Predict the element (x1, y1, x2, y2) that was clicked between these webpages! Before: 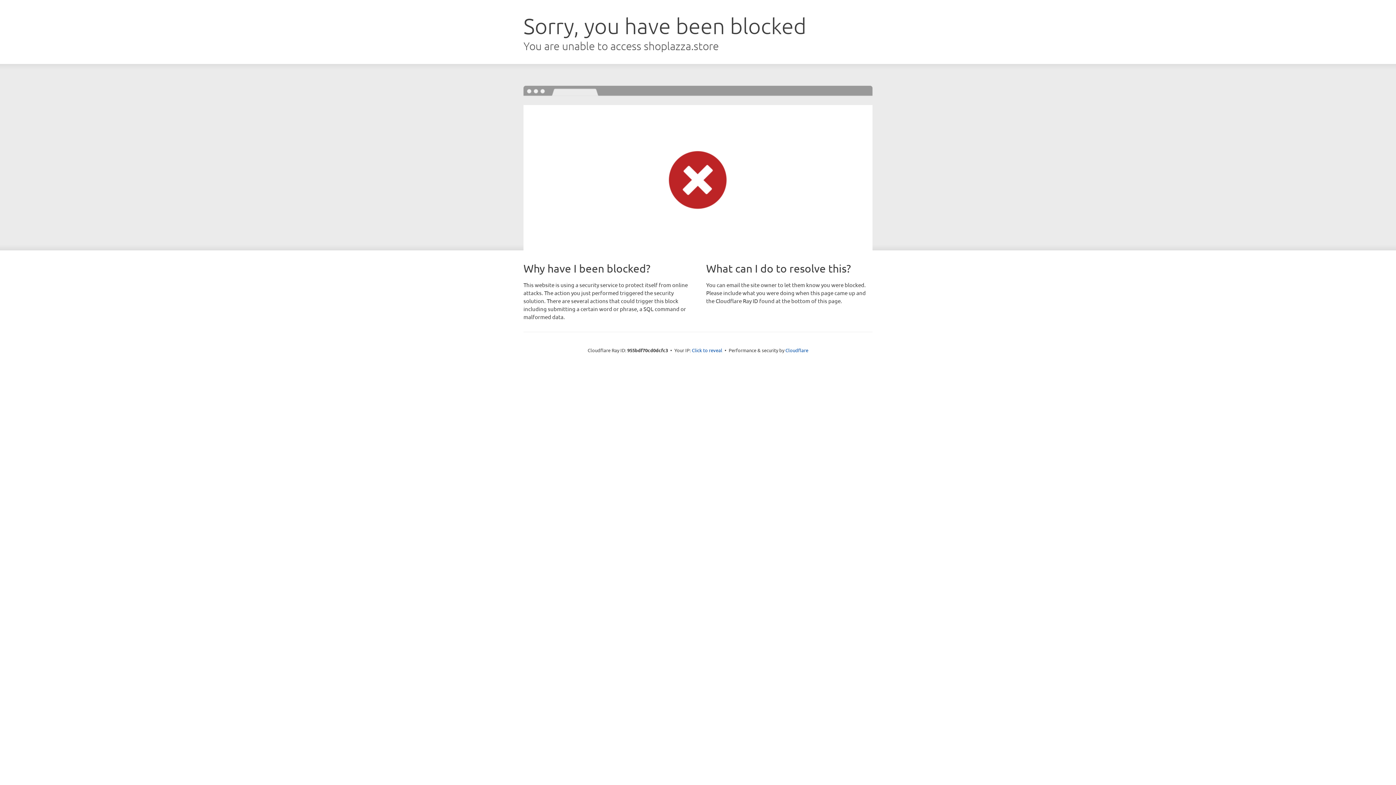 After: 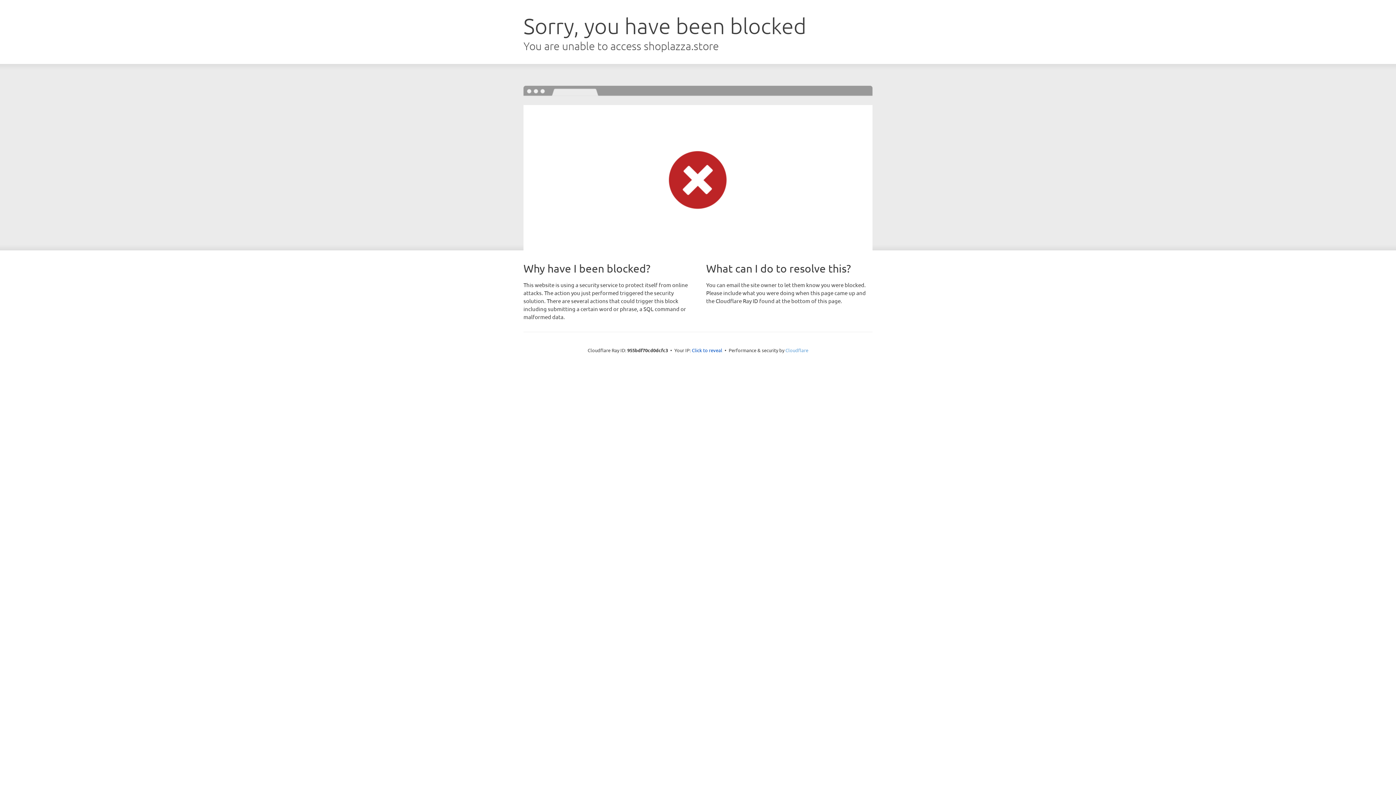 Action: label: Cloudflare bbox: (785, 347, 808, 353)